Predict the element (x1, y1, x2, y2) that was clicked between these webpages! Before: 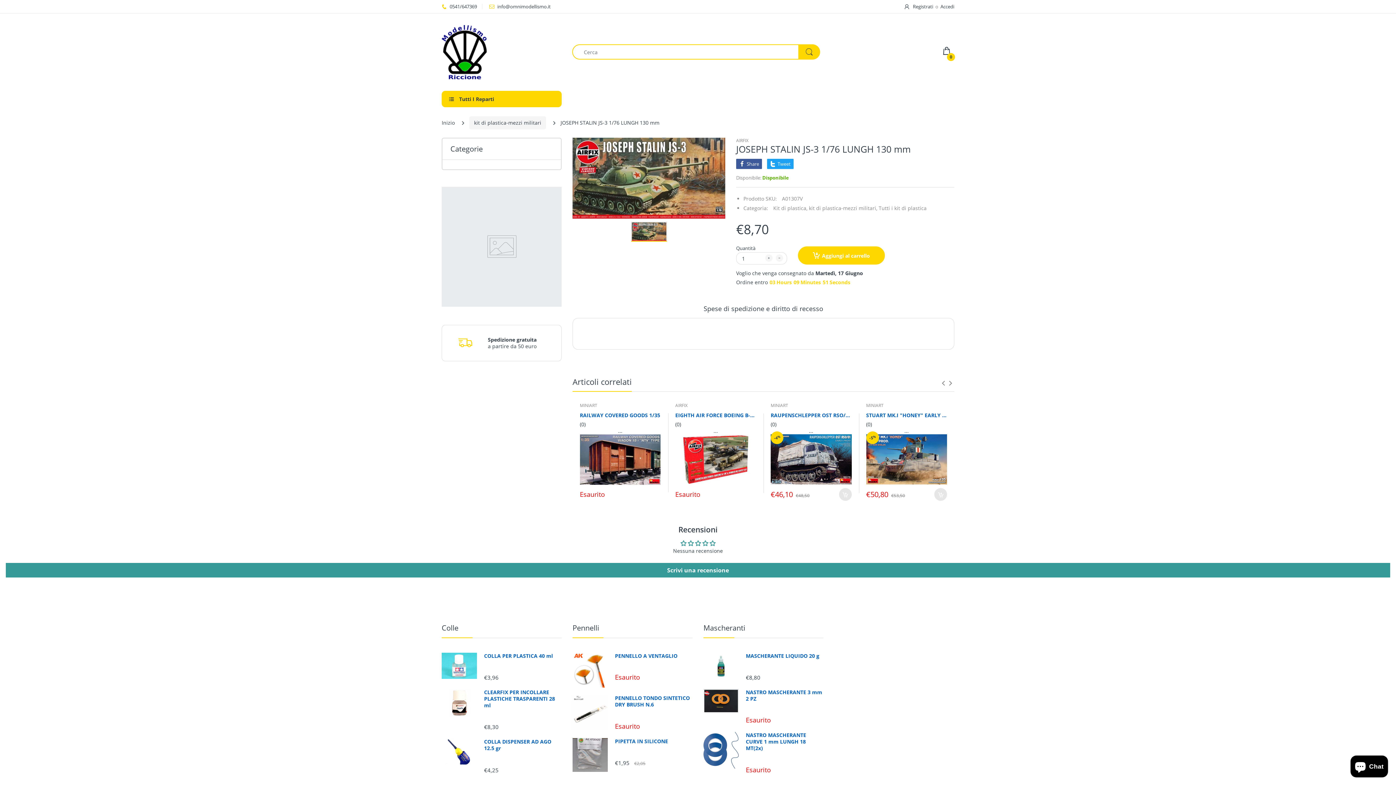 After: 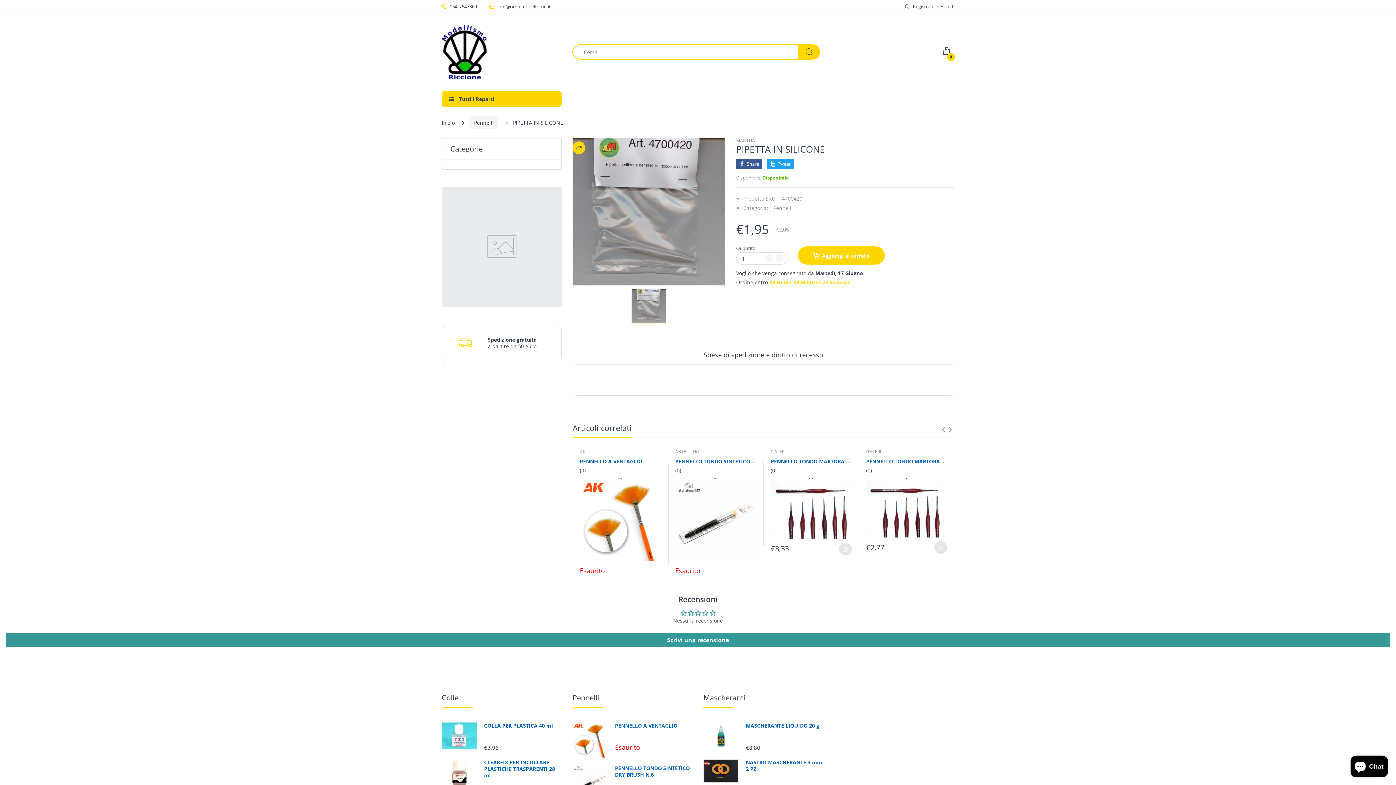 Action: label: PIPETTA IN SILICONE bbox: (615, 738, 692, 744)